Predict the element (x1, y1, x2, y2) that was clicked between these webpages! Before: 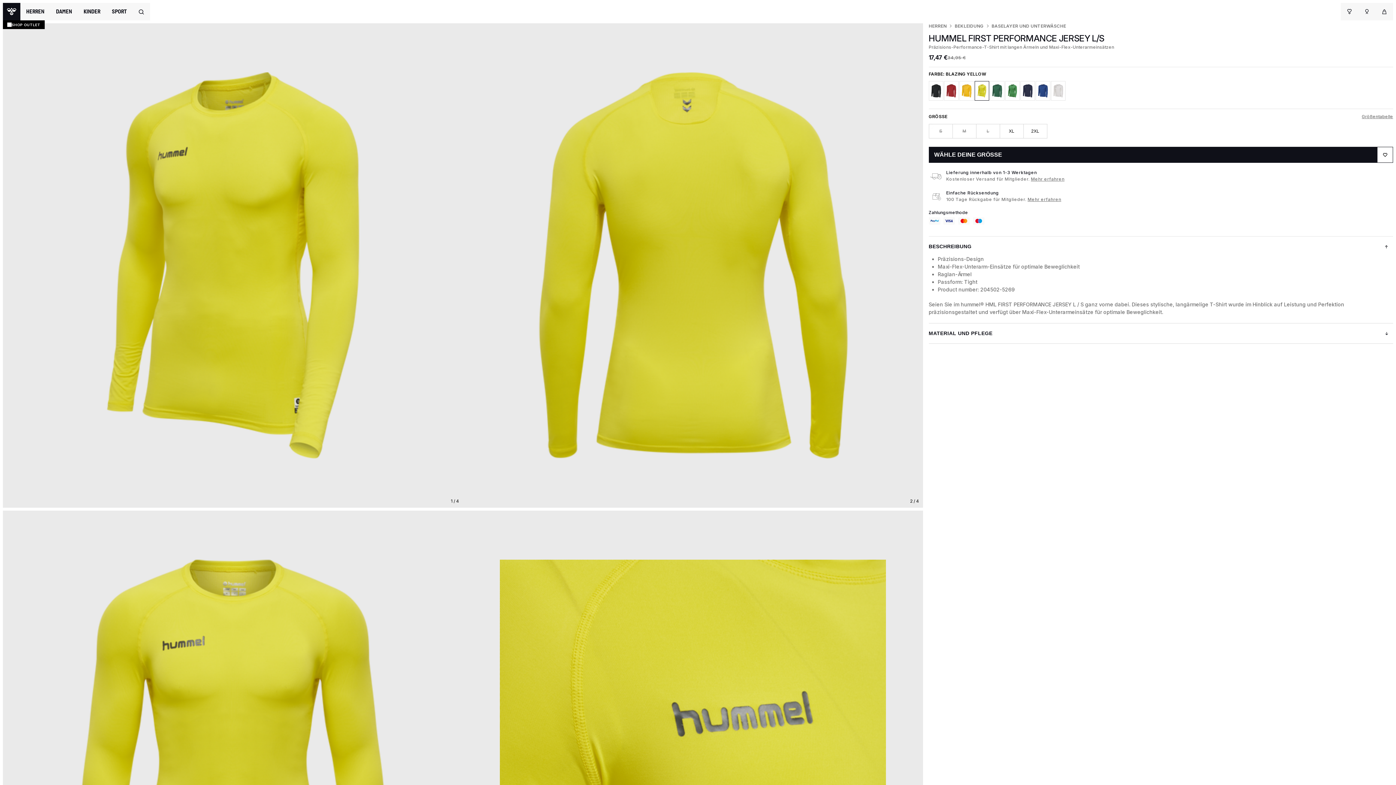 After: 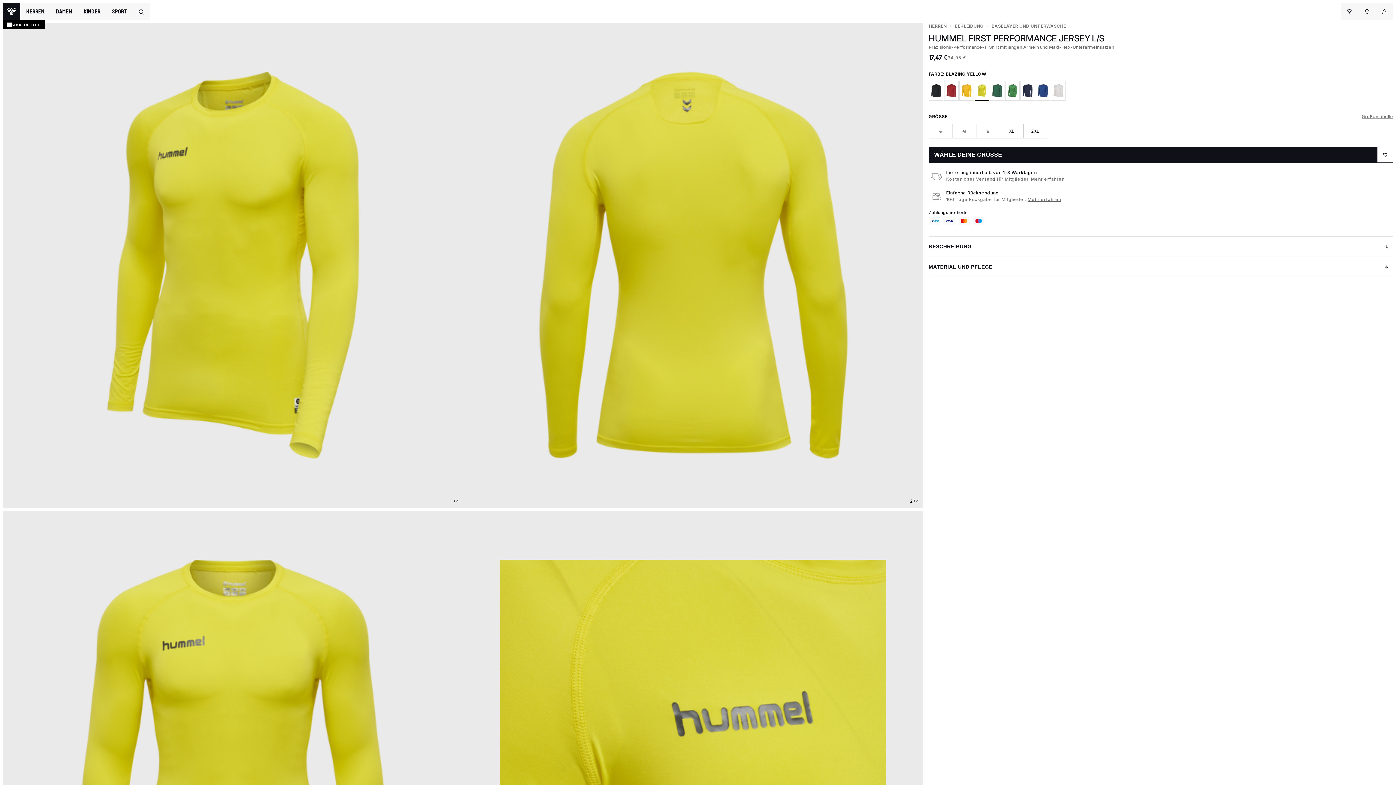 Action: bbox: (928, 236, 1393, 255) label: BESCHREIBUNG